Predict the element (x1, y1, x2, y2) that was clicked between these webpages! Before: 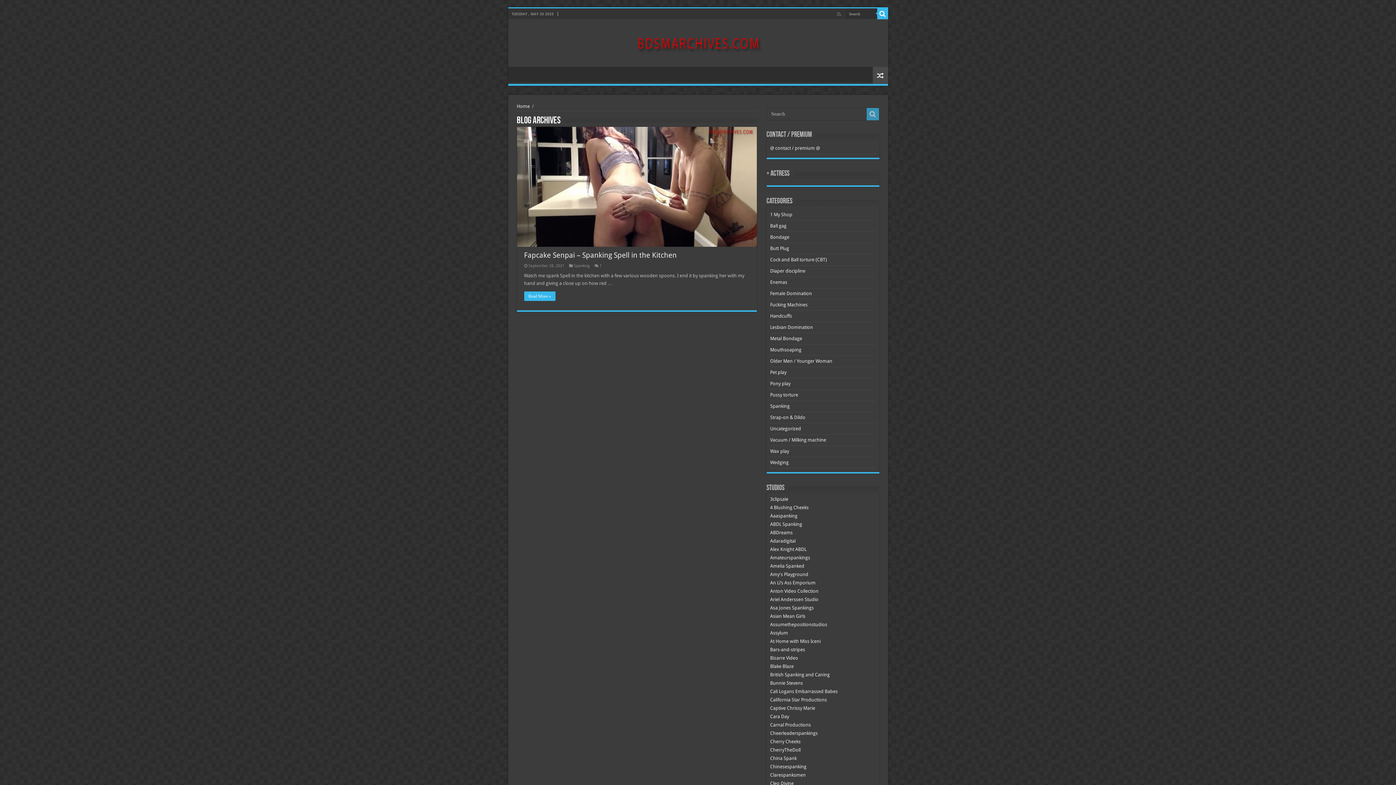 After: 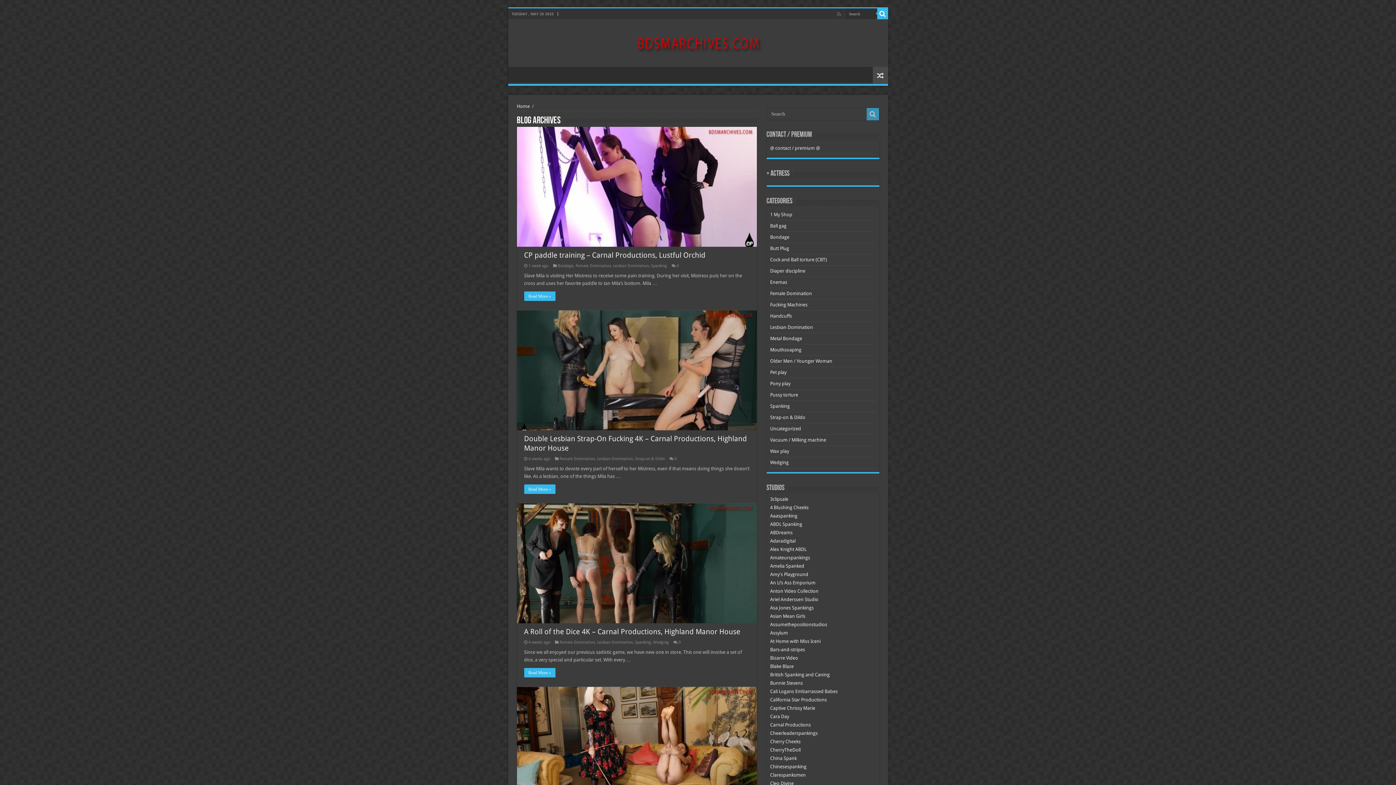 Action: label: Carnal Productions bbox: (770, 722, 811, 728)